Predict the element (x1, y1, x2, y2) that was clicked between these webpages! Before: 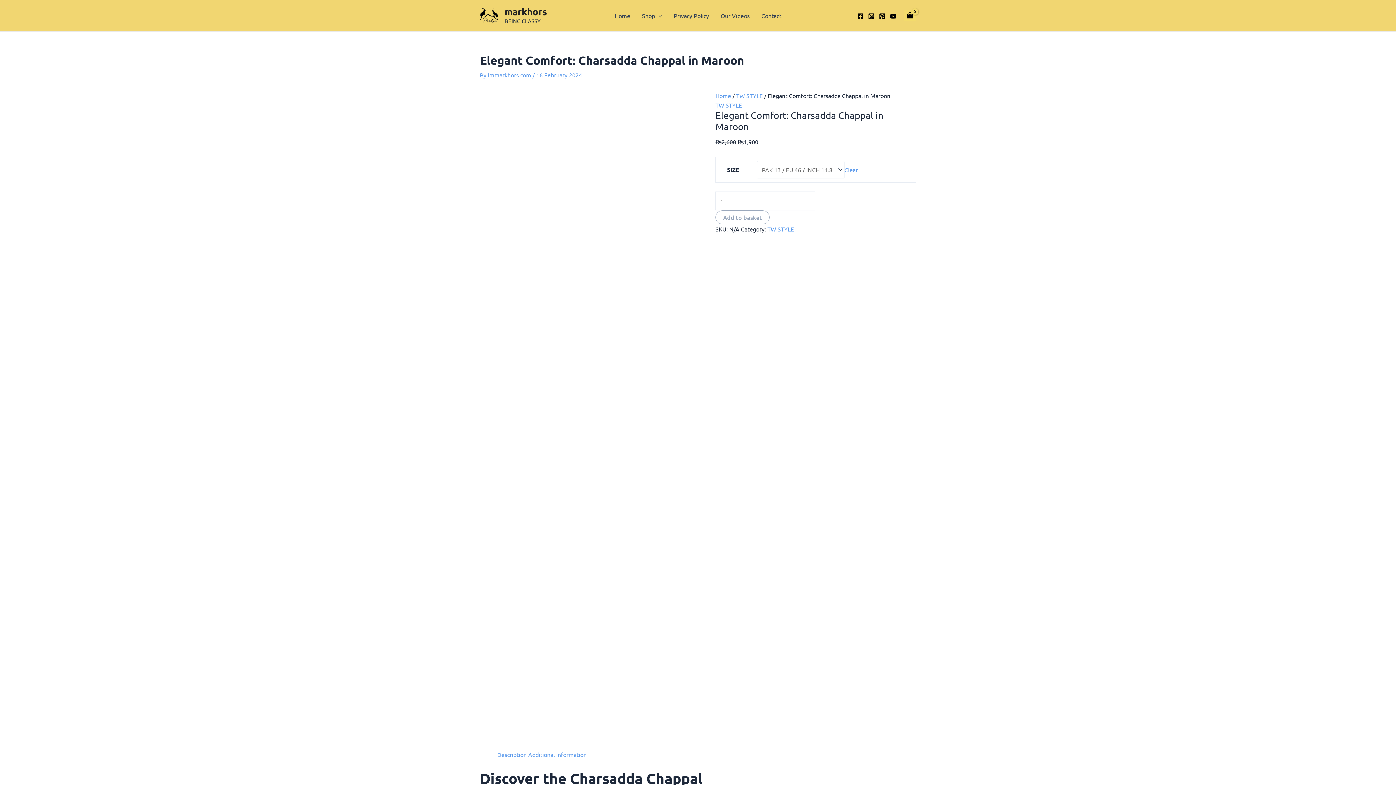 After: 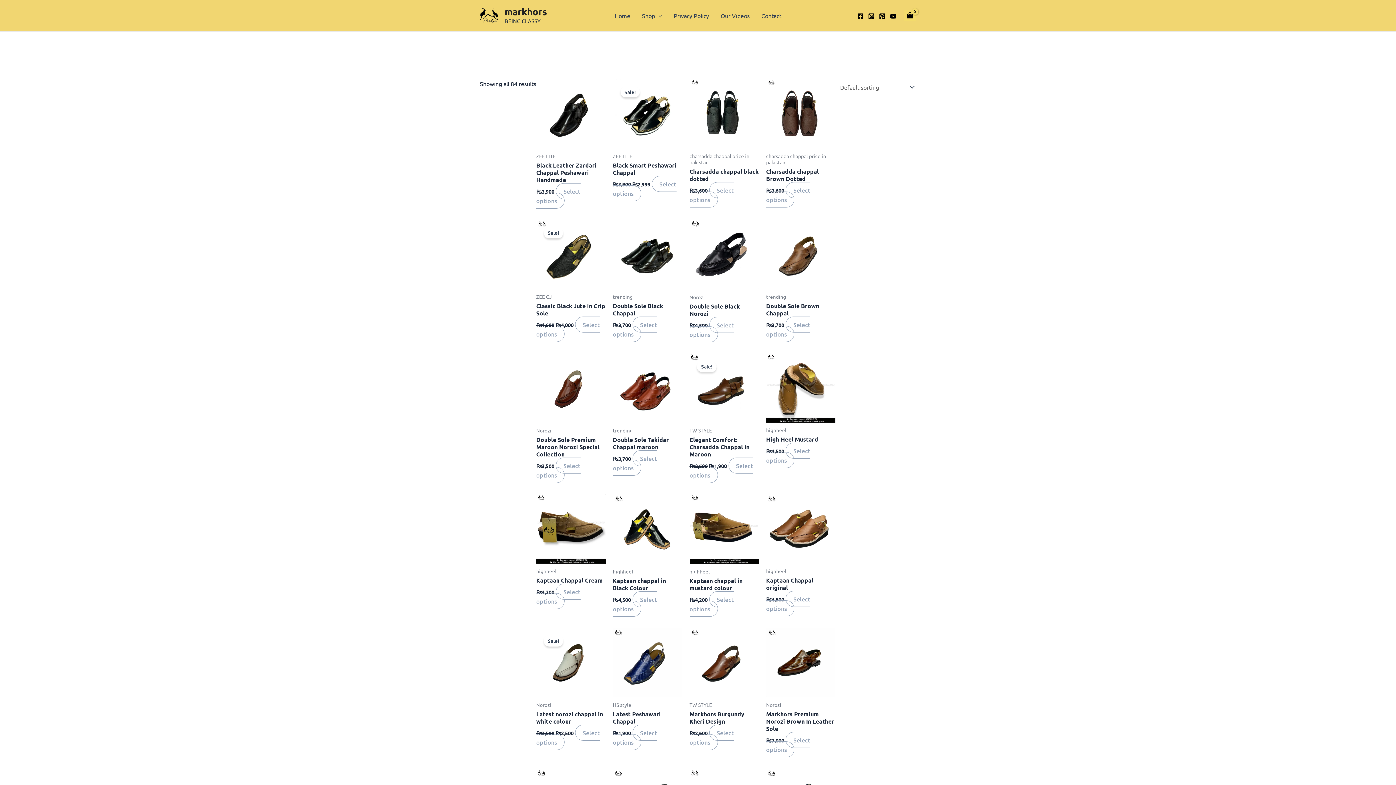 Action: bbox: (636, 10, 668, 20) label: Shop